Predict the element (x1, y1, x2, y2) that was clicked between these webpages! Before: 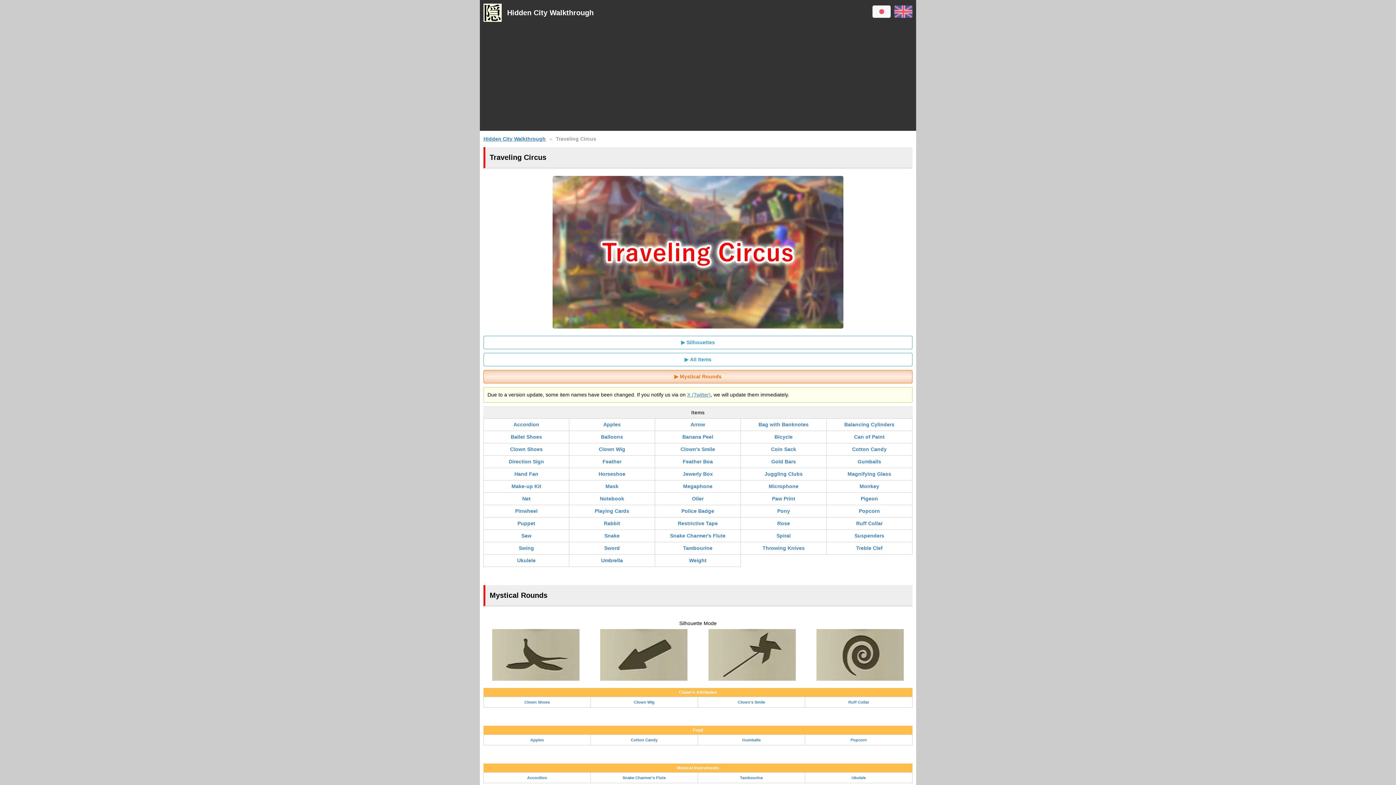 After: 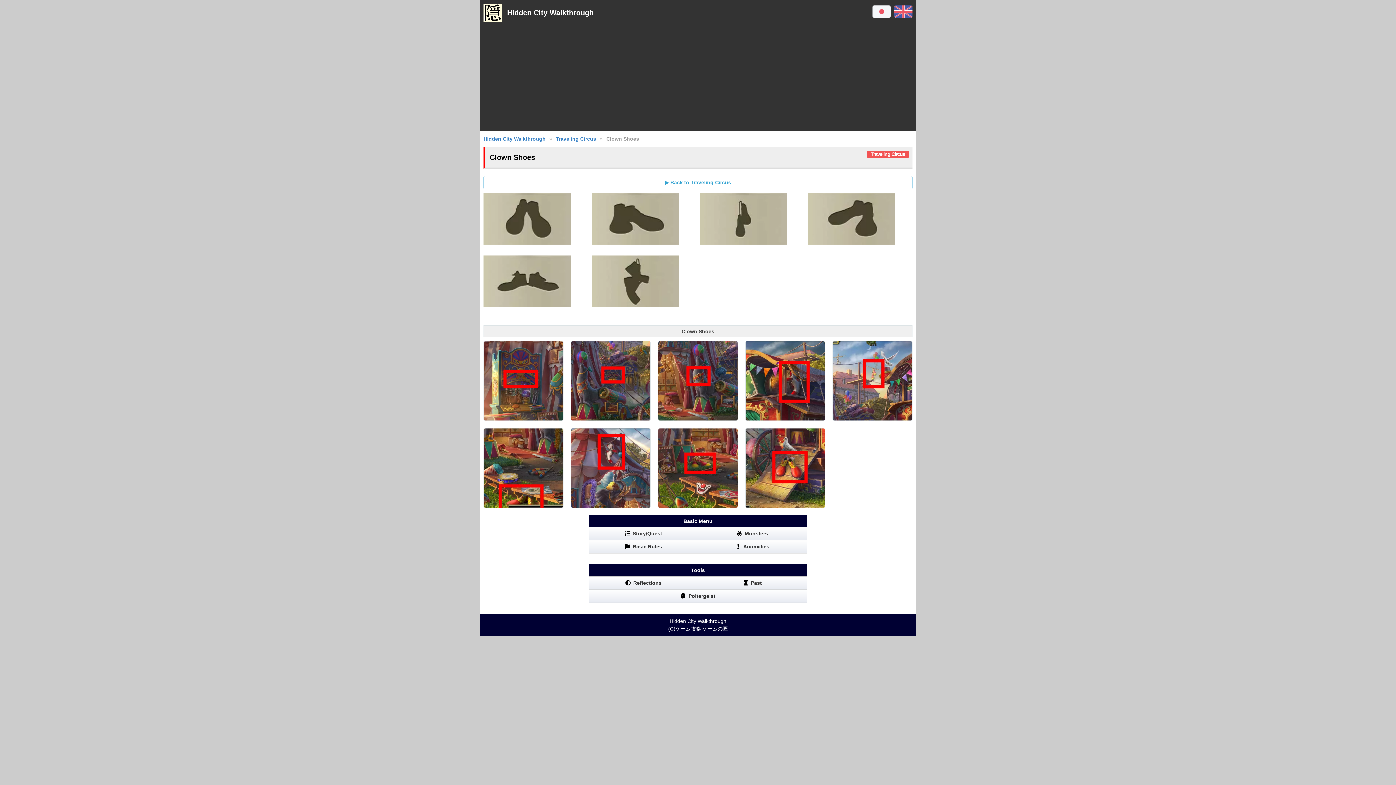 Action: label: Clown Shoes bbox: (484, 697, 590, 707)